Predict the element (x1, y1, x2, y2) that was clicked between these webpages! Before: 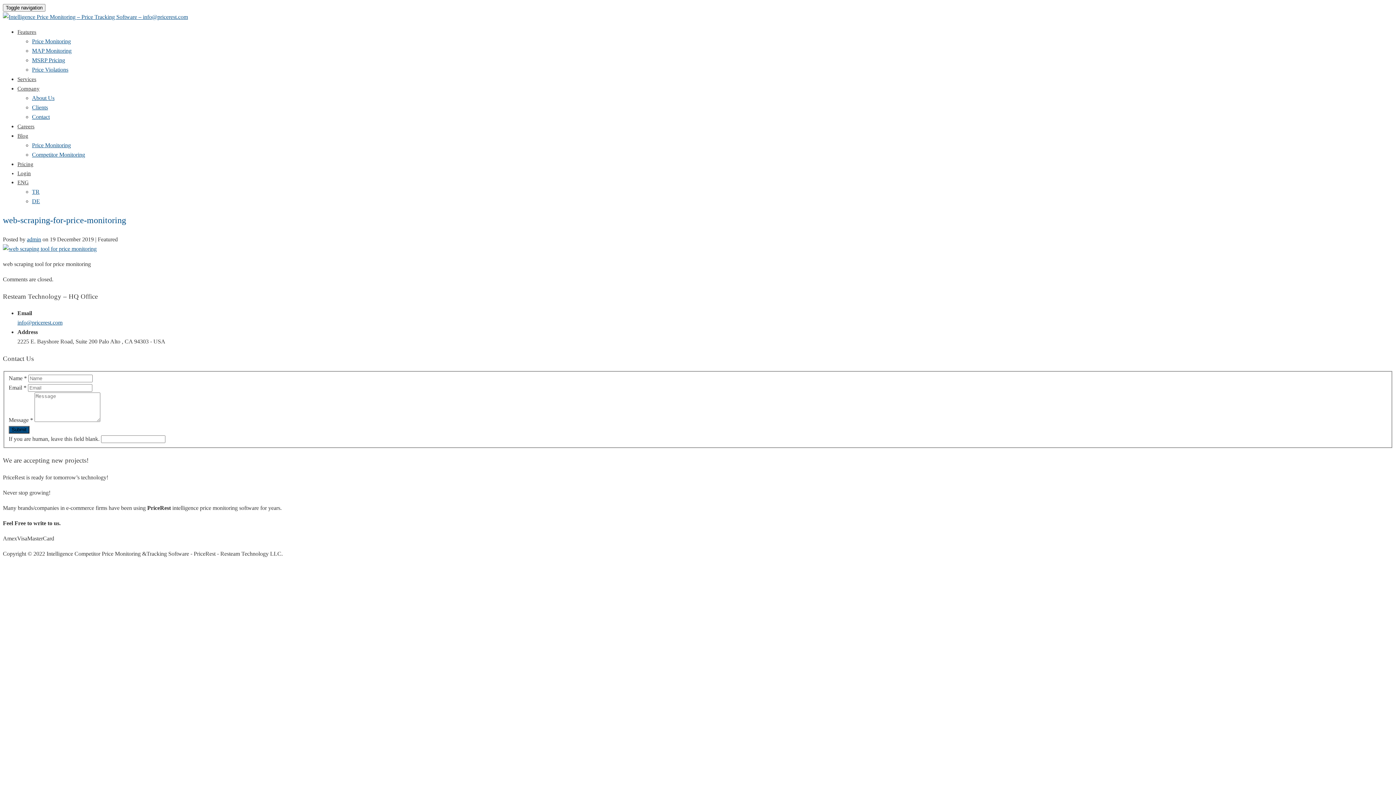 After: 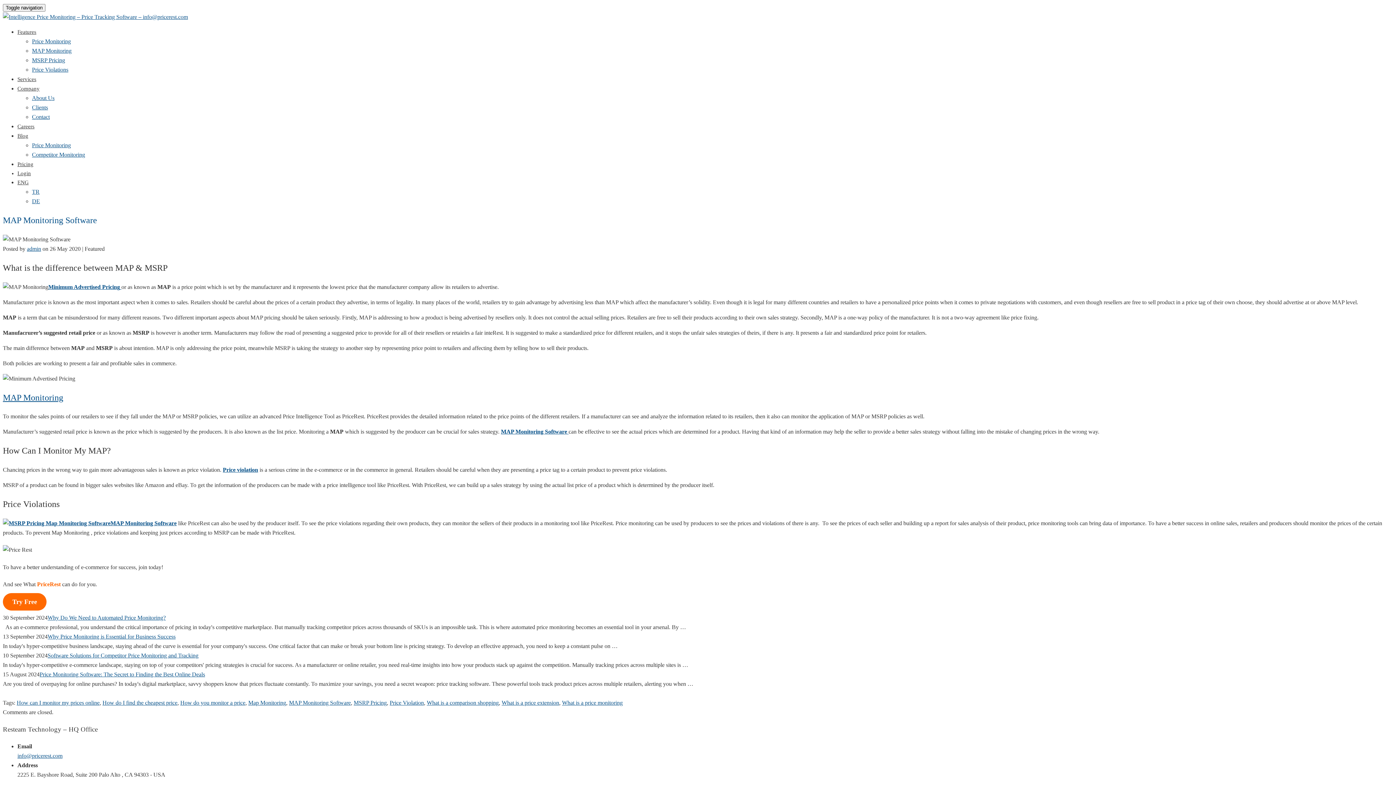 Action: label: MAP Monitoring bbox: (32, 47, 71, 53)